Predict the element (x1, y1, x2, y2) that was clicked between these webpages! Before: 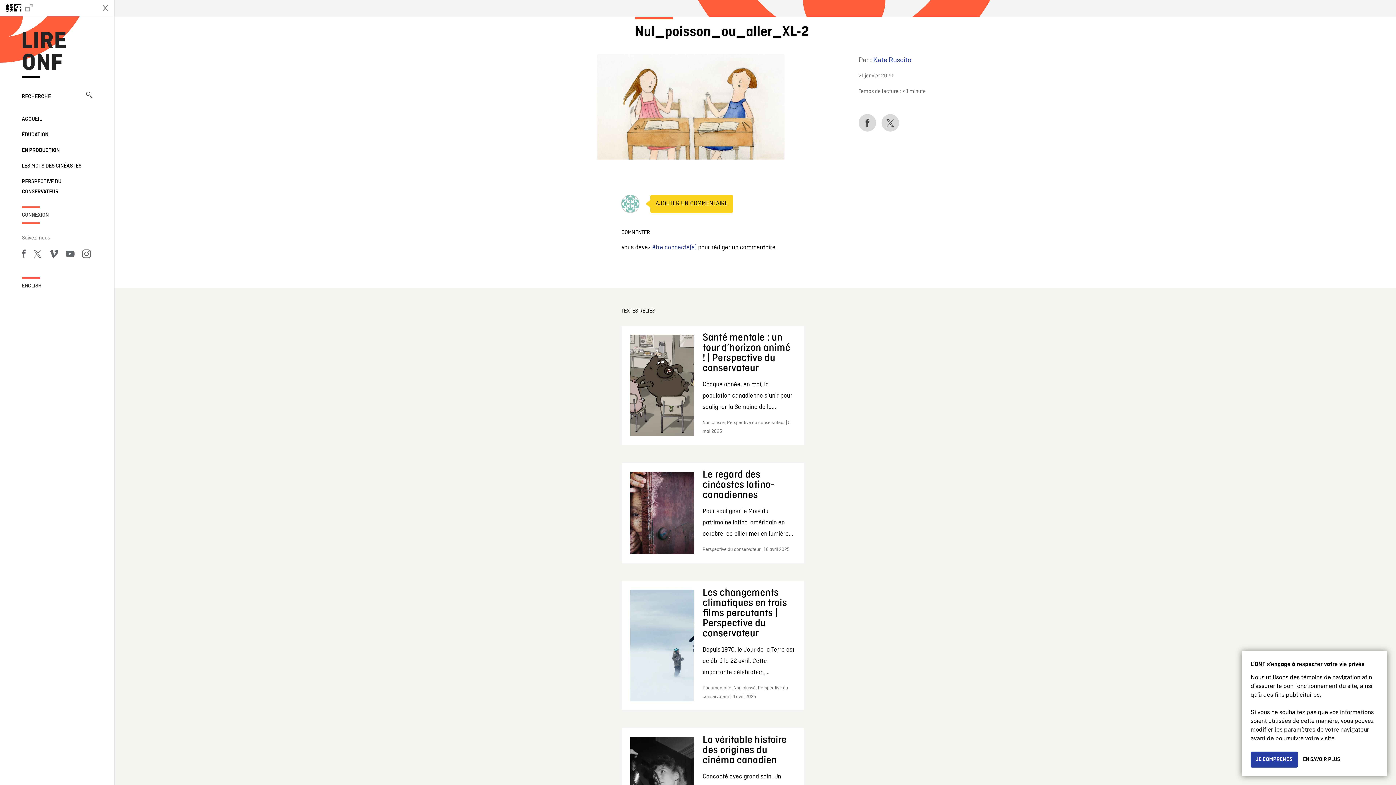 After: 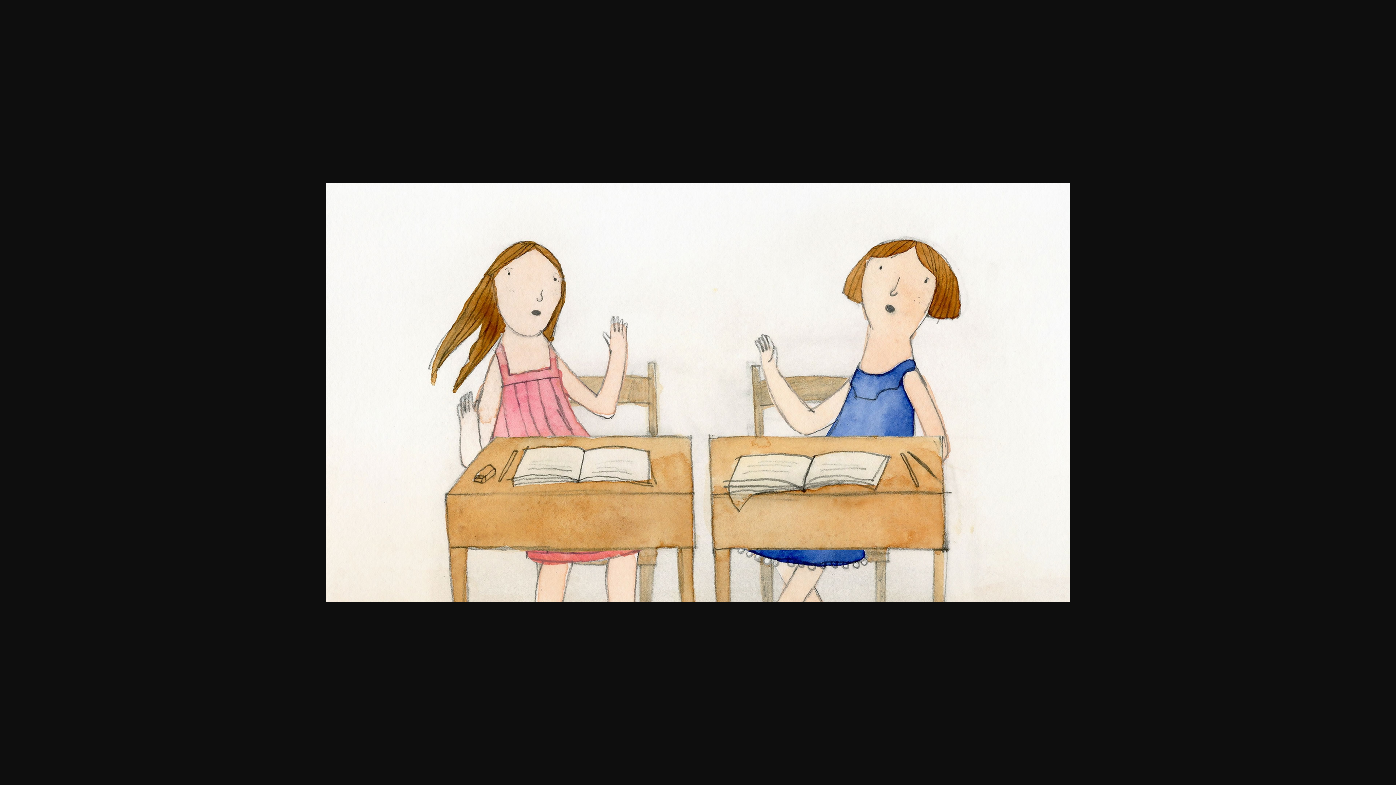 Action: bbox: (597, 102, 784, 110)